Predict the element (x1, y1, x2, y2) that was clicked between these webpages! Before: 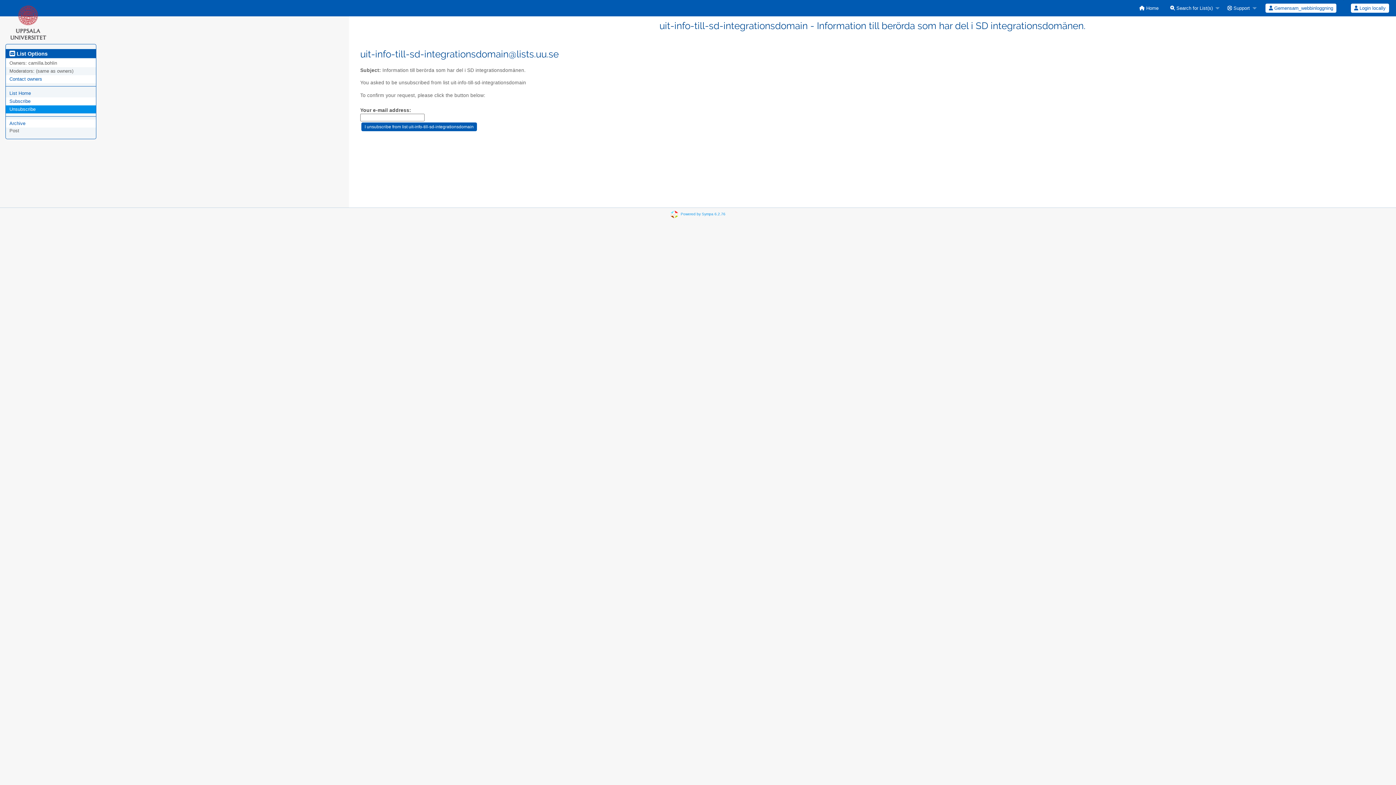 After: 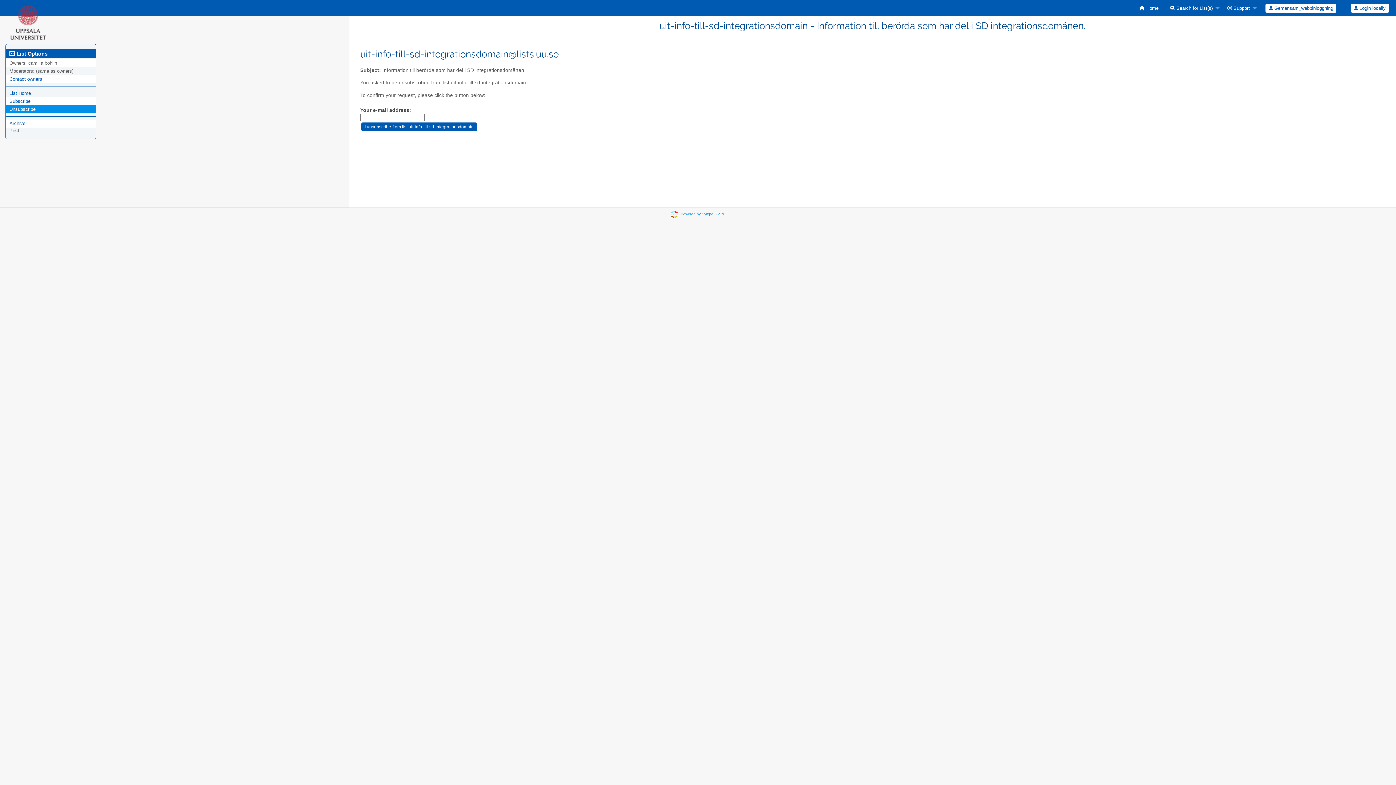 Action: label: Unsubscribe bbox: (9, 106, 35, 112)